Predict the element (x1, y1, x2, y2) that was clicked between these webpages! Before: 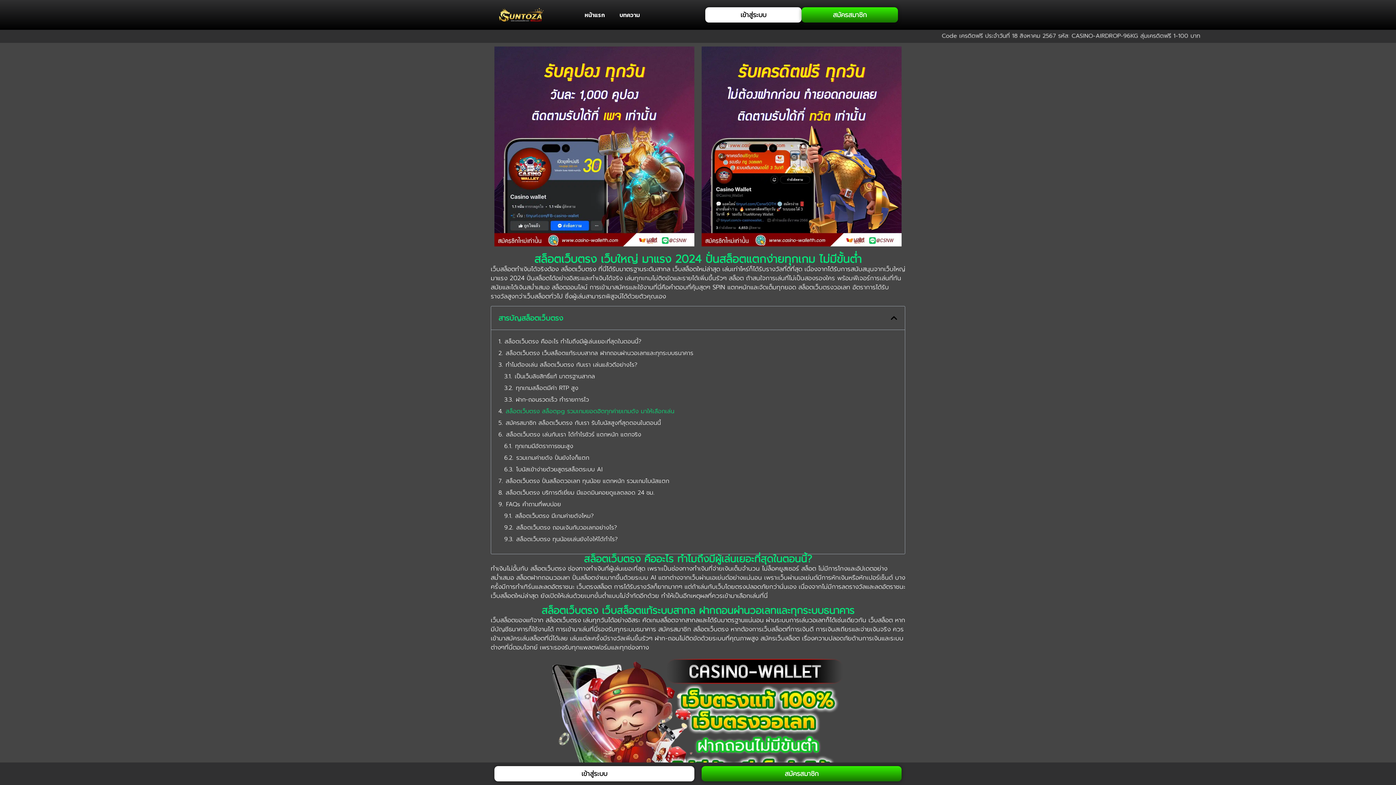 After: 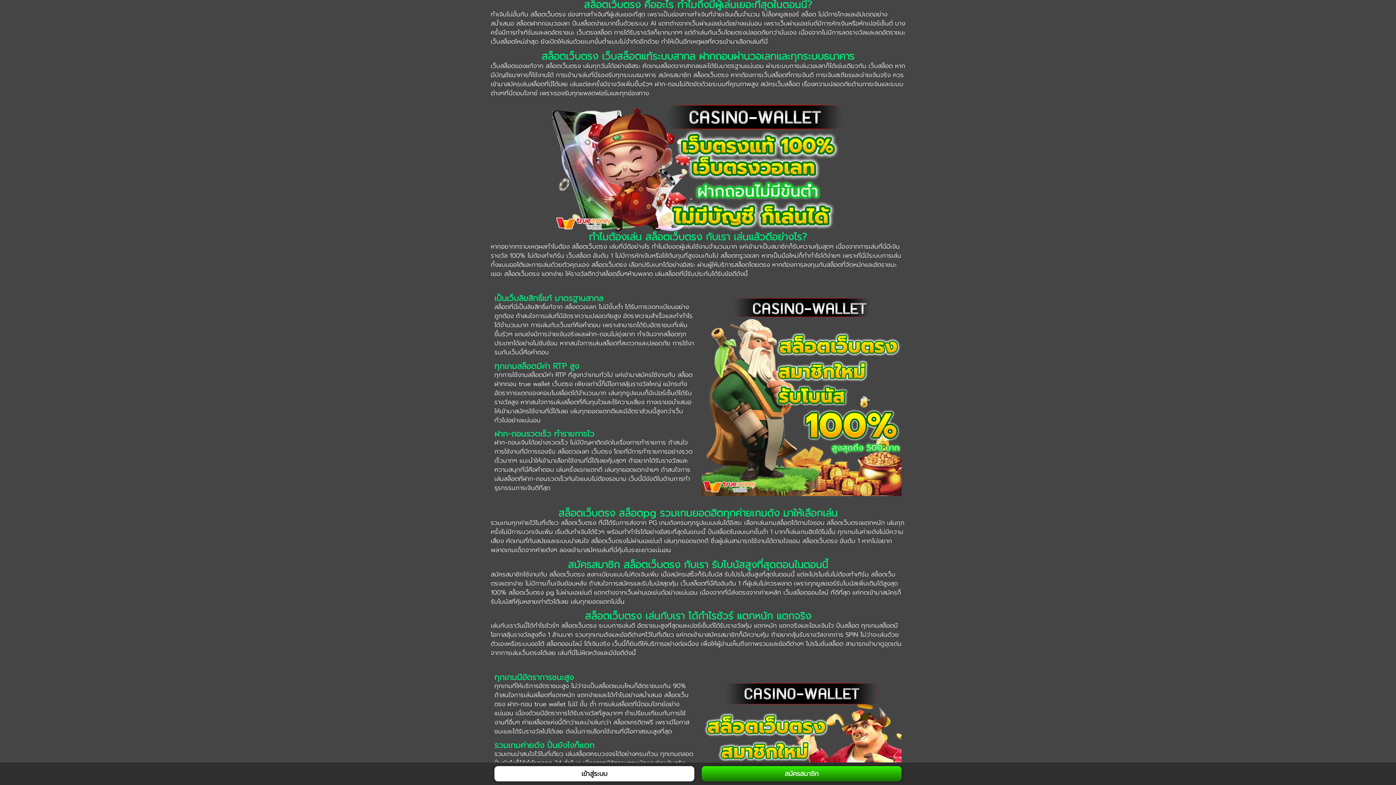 Action: bbox: (504, 337, 641, 346) label: สล็อตเว็บตรง คืออะไร ทำไมถึงมีผู้เล่นเยอะที่สุดในตอนนี้?